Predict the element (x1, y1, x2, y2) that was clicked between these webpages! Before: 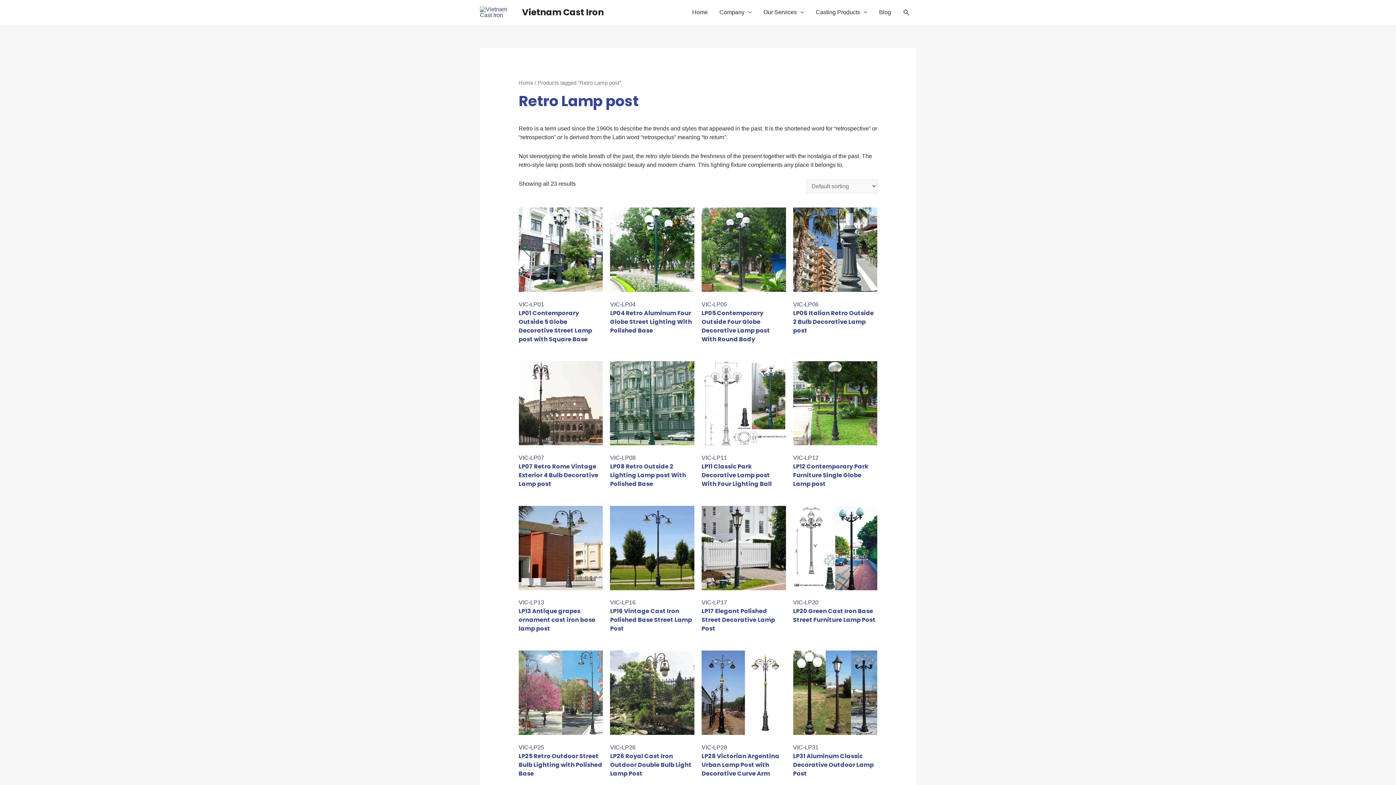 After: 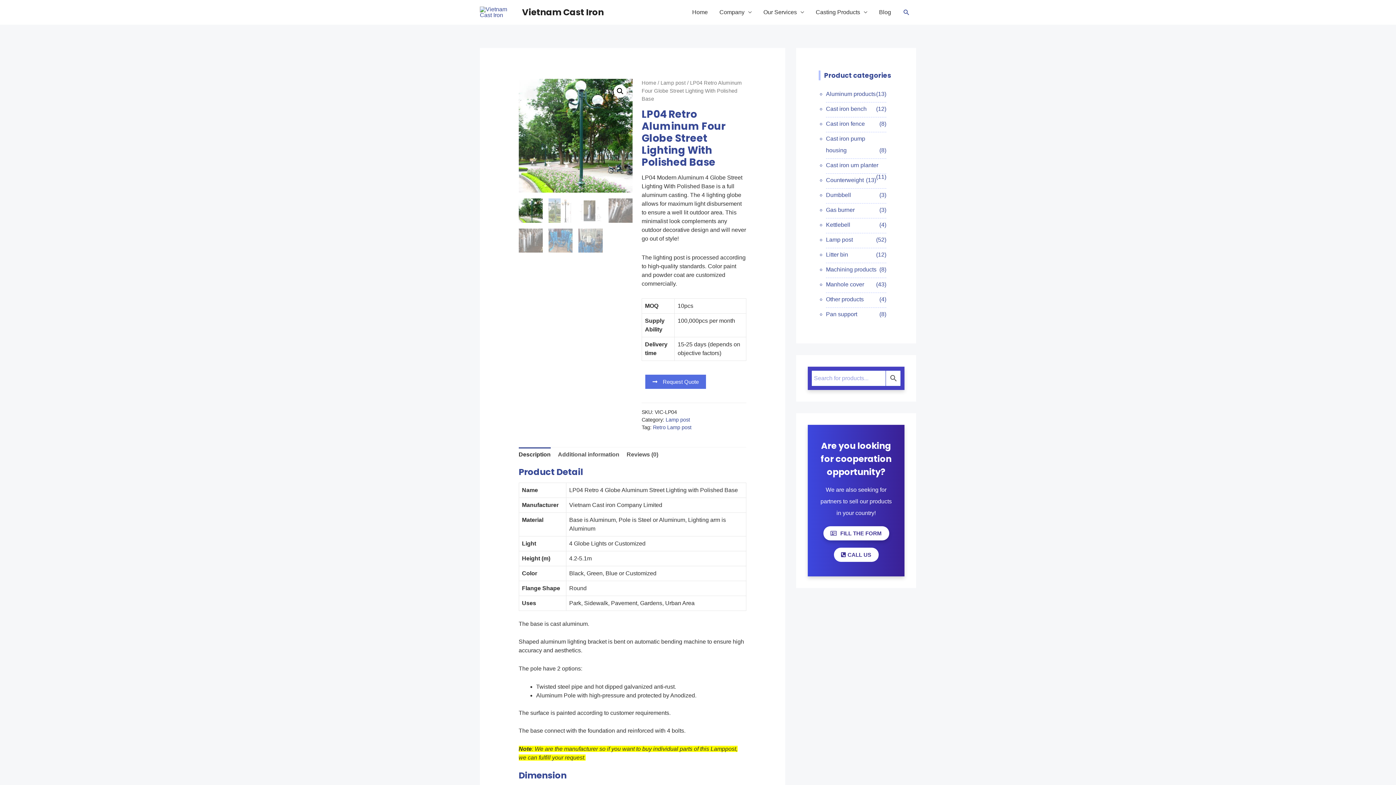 Action: bbox: (610, 207, 694, 308) label: VIC-LP04